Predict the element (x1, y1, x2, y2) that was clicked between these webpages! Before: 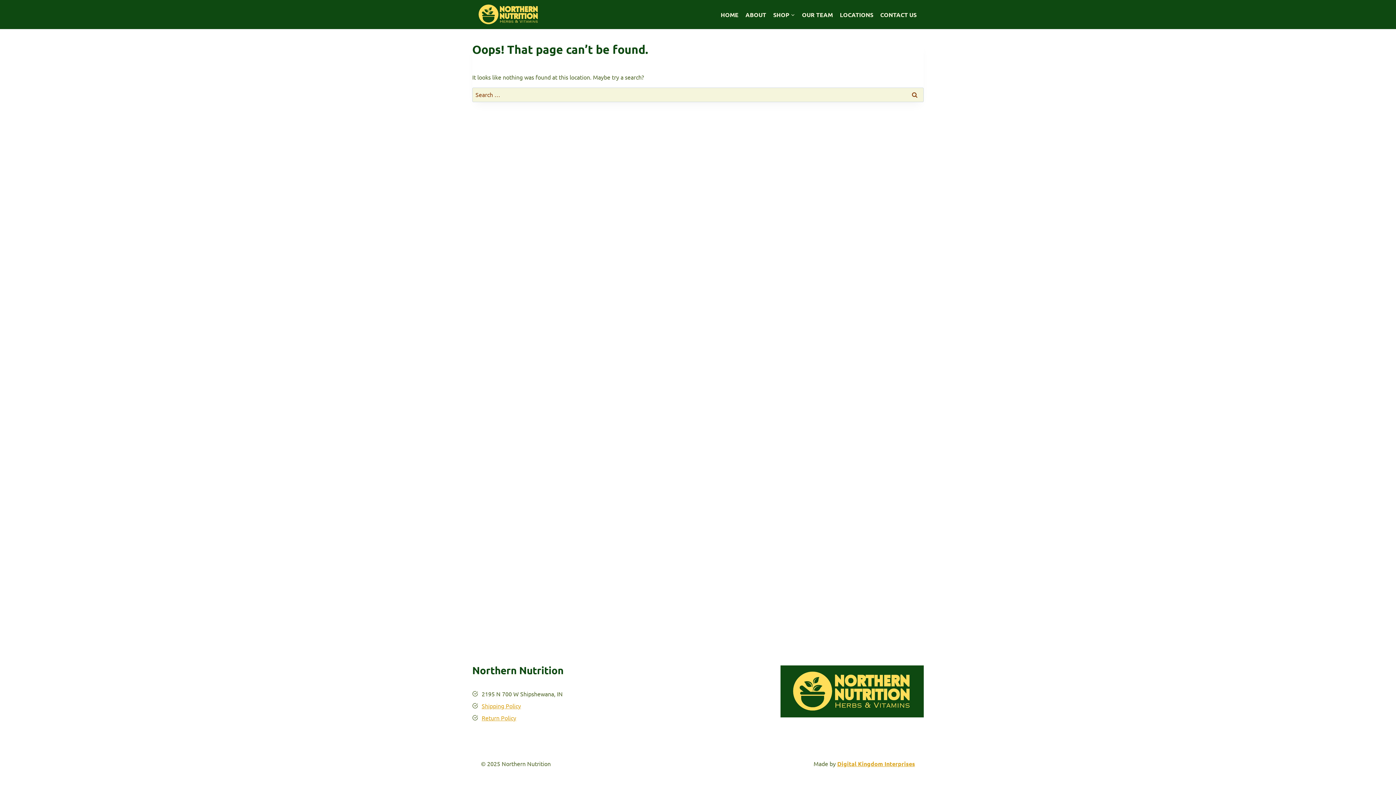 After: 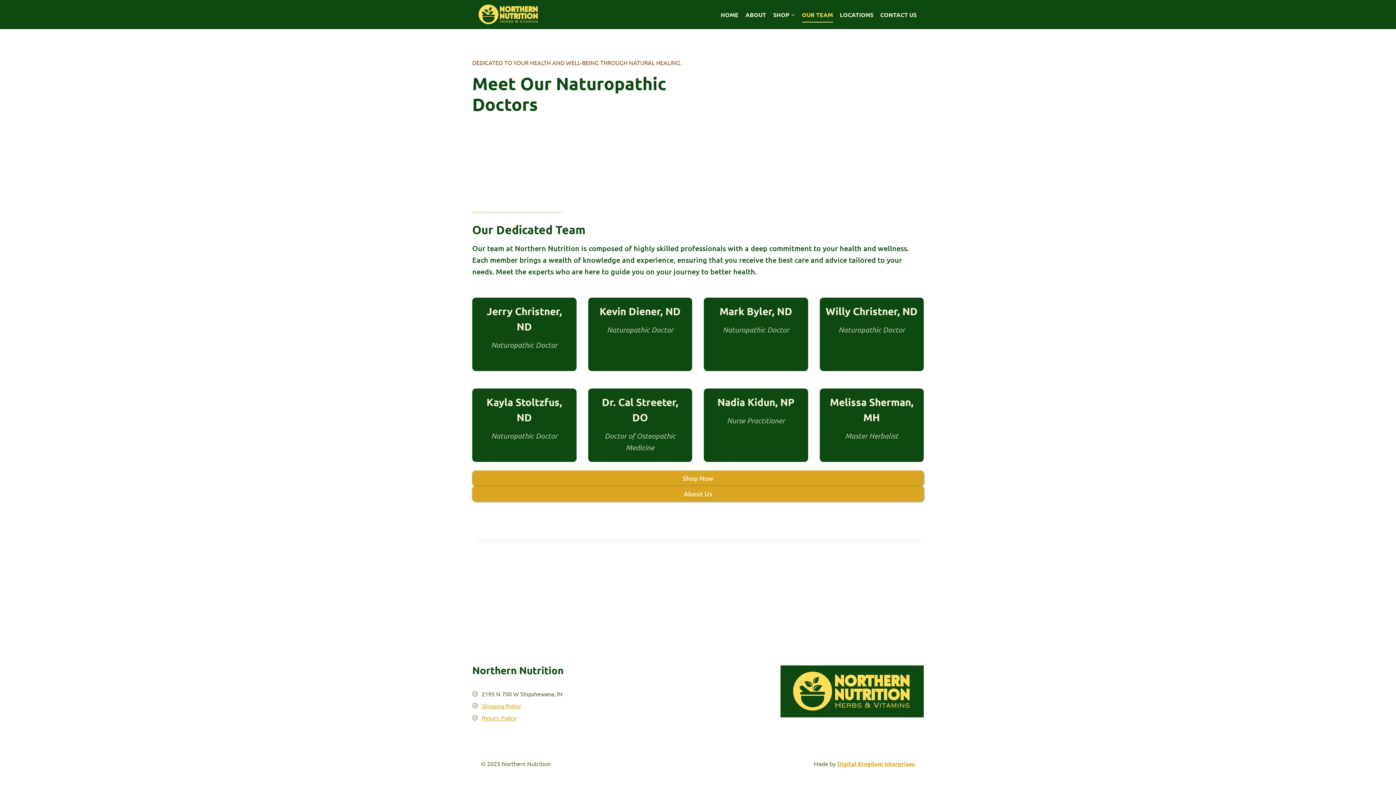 Action: bbox: (798, 6, 836, 22) label: OUR TEAM